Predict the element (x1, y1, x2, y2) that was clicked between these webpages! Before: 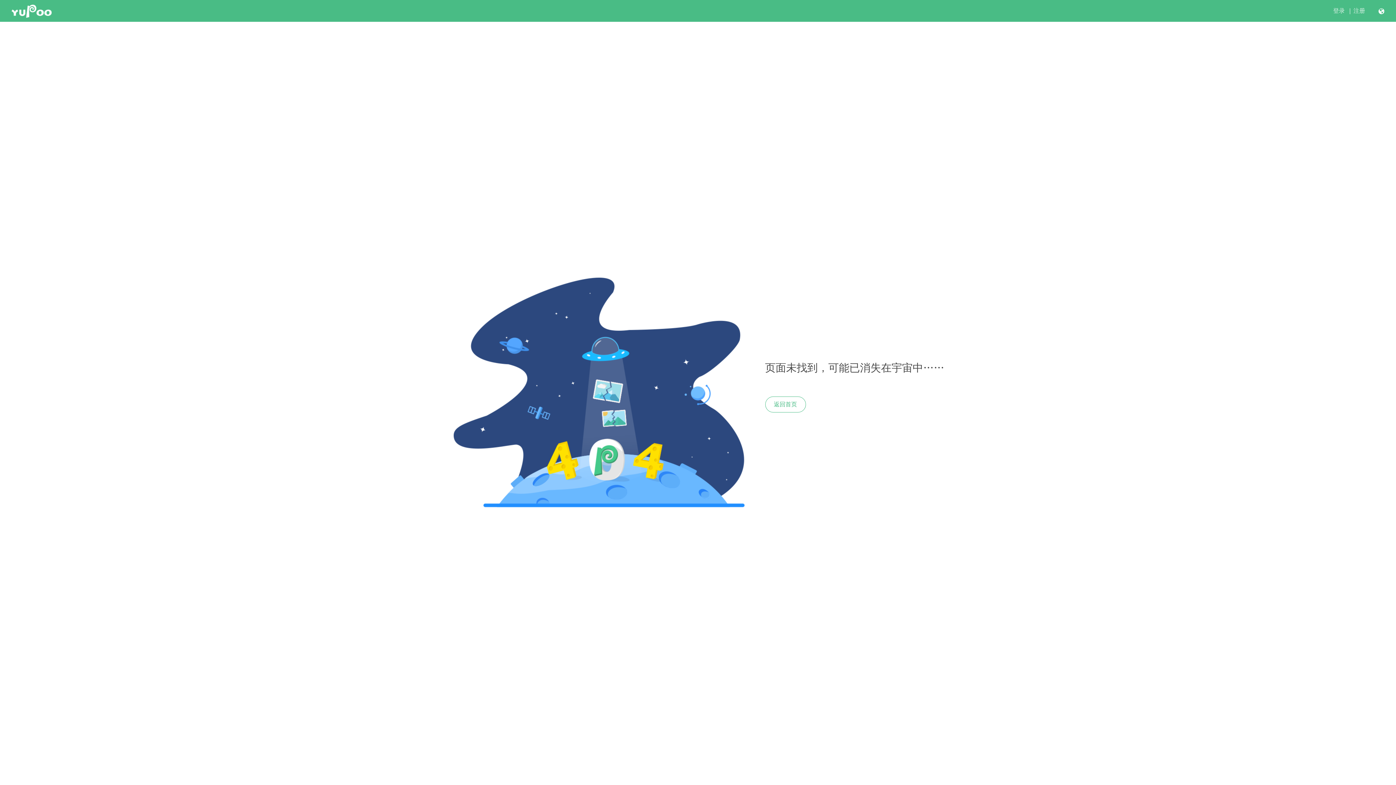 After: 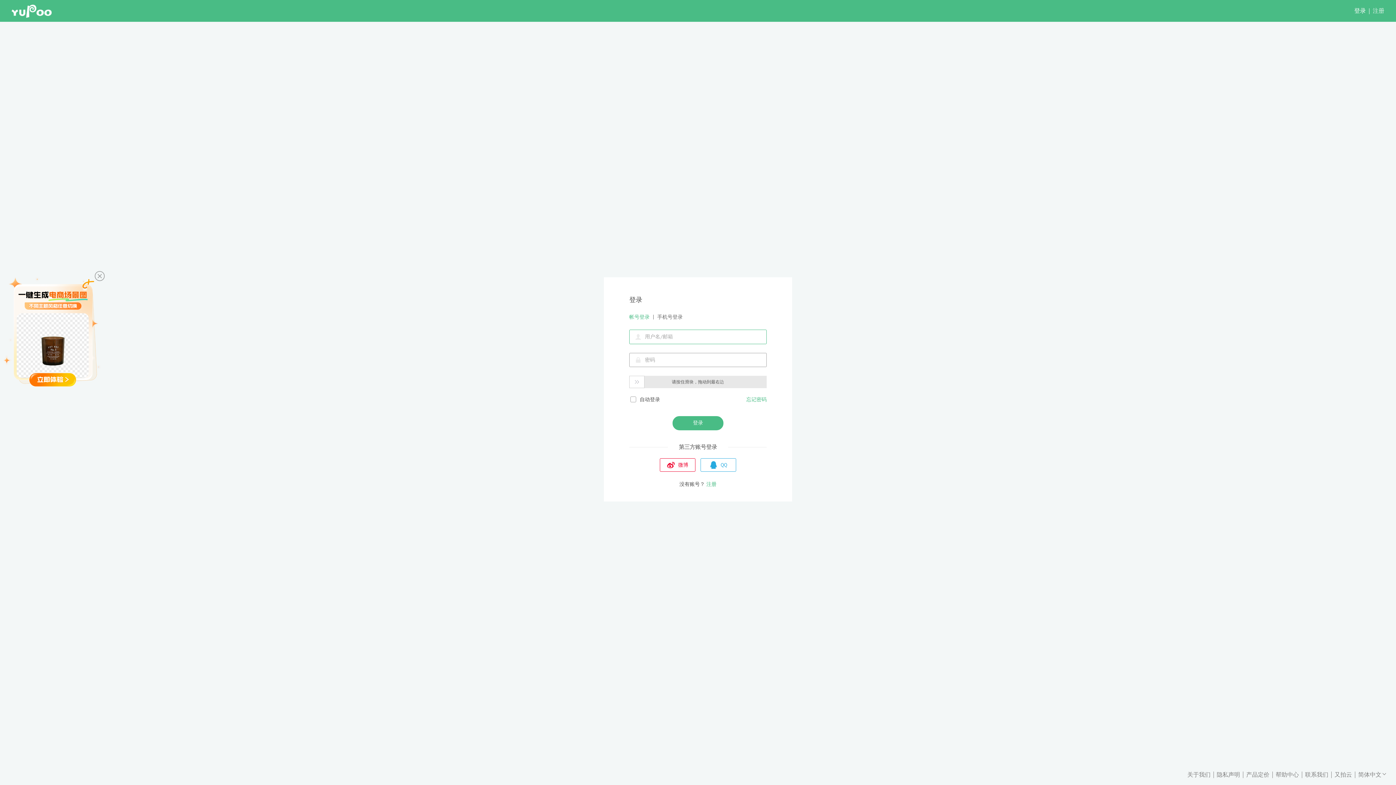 Action: bbox: (1333, 7, 1345, 14) label: 登录